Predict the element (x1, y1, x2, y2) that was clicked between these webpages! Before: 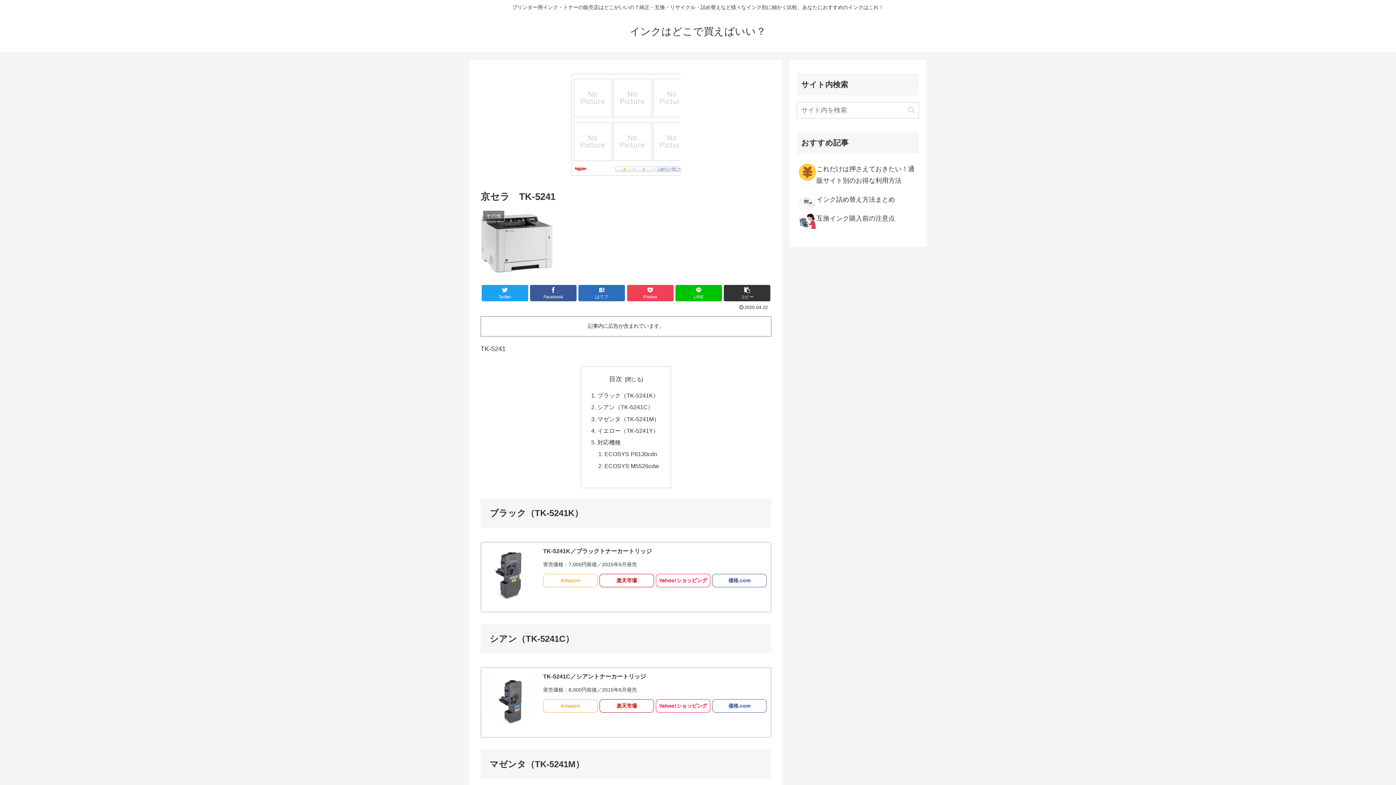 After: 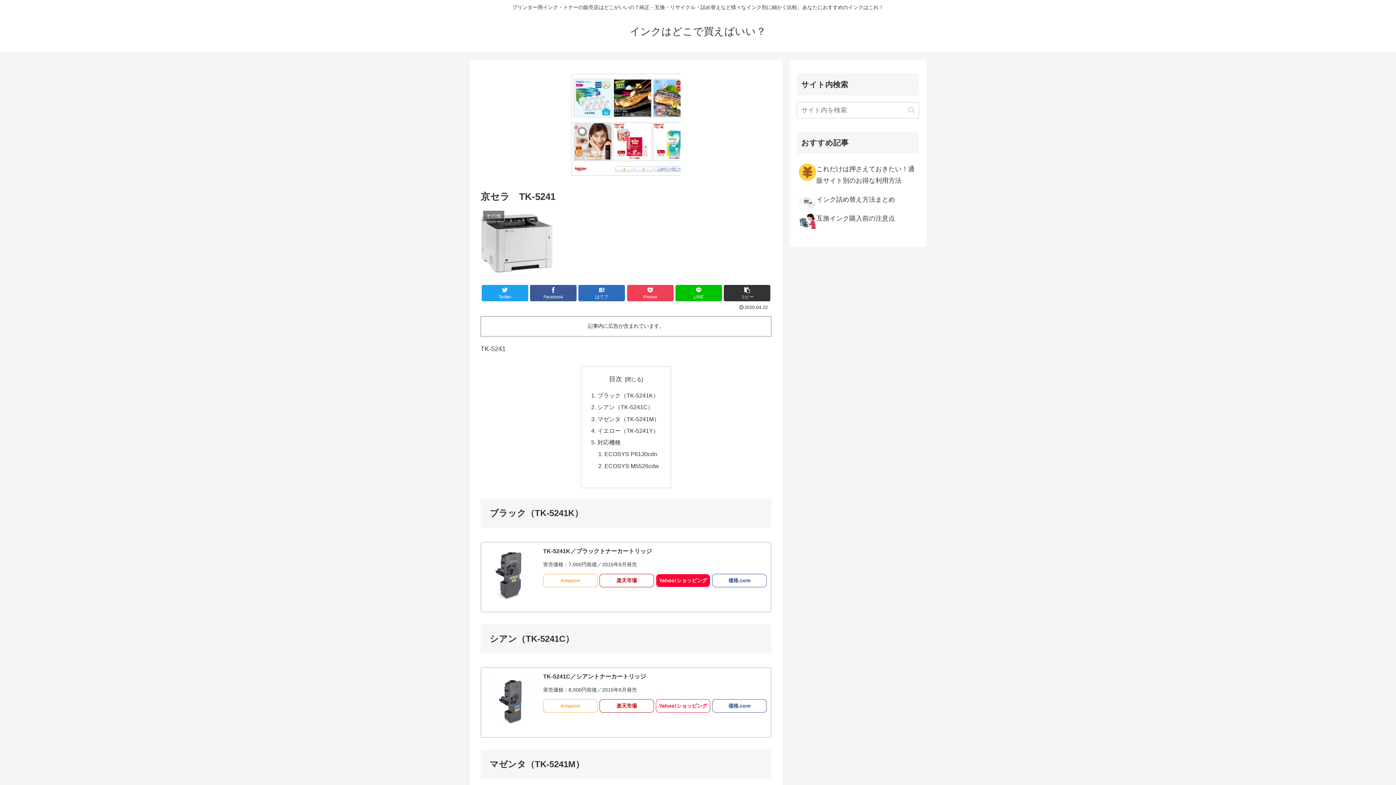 Action: label: Yahoo!ショッピング bbox: (656, 574, 710, 587)